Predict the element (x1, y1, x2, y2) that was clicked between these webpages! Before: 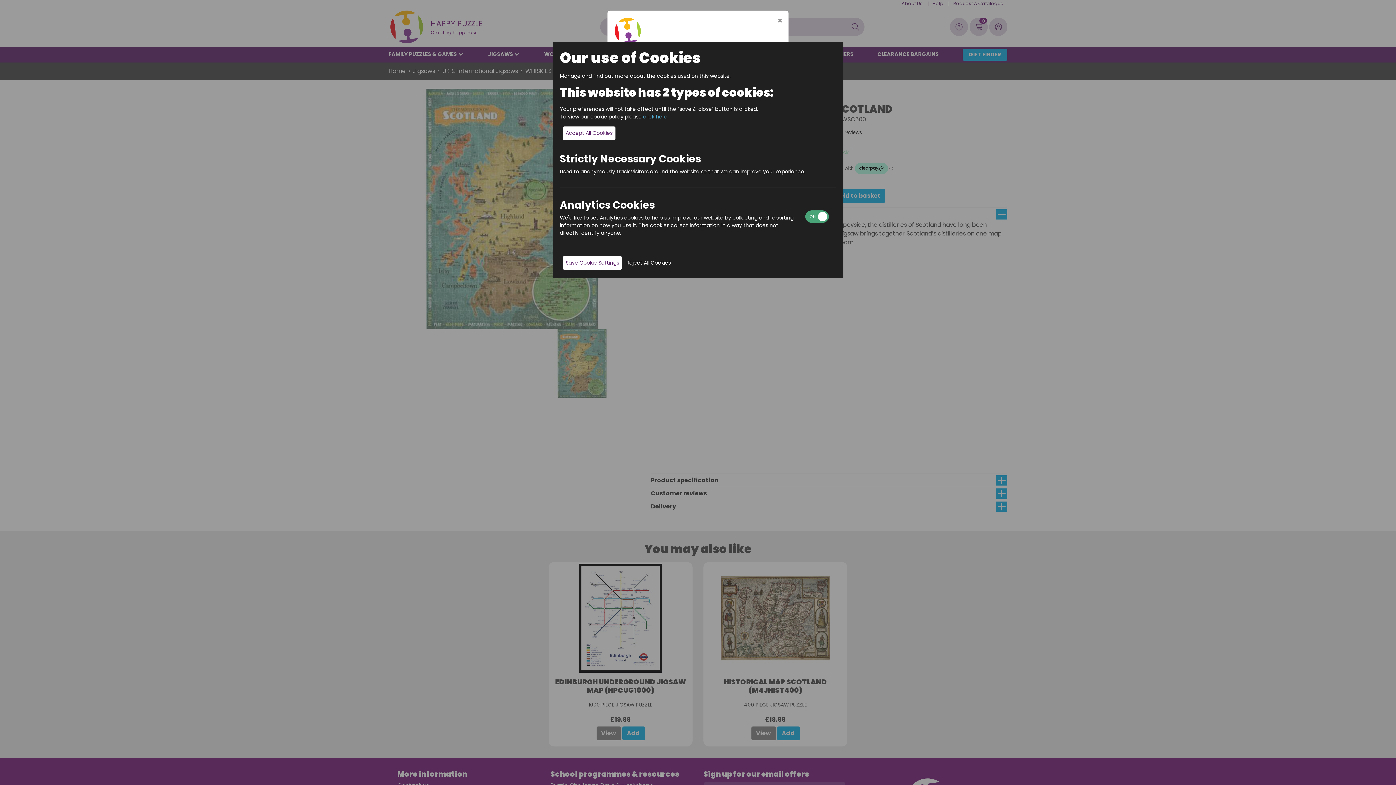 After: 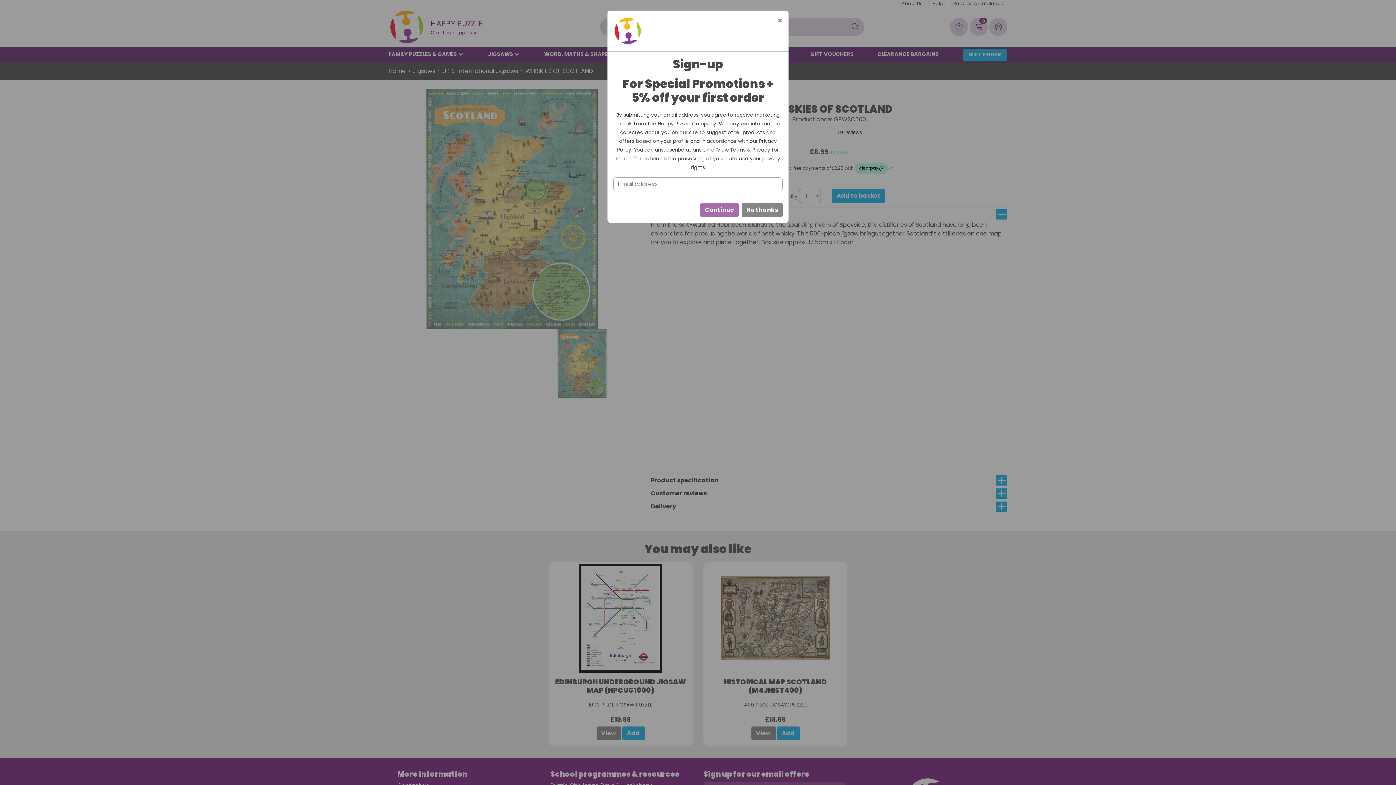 Action: label: Save Cookie Settings bbox: (562, 256, 622, 269)